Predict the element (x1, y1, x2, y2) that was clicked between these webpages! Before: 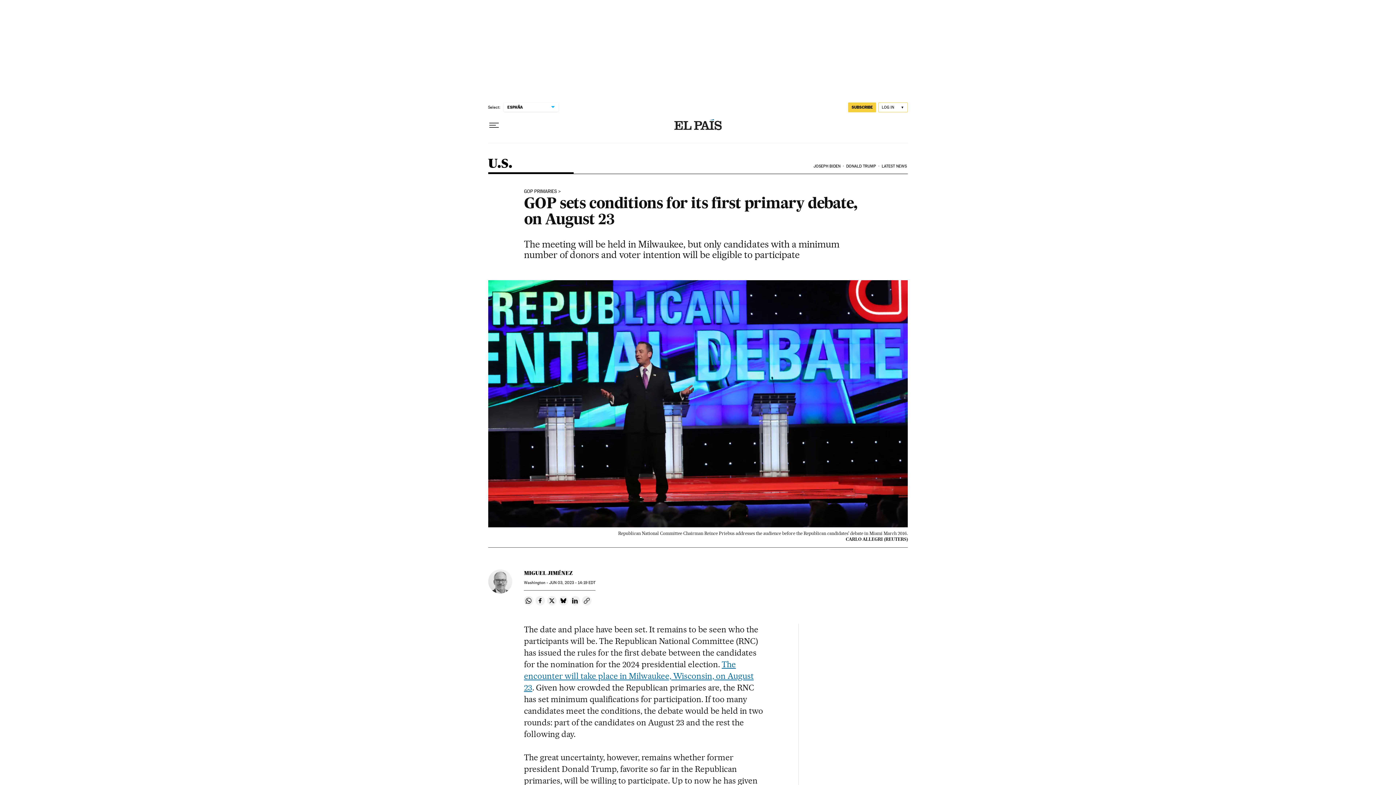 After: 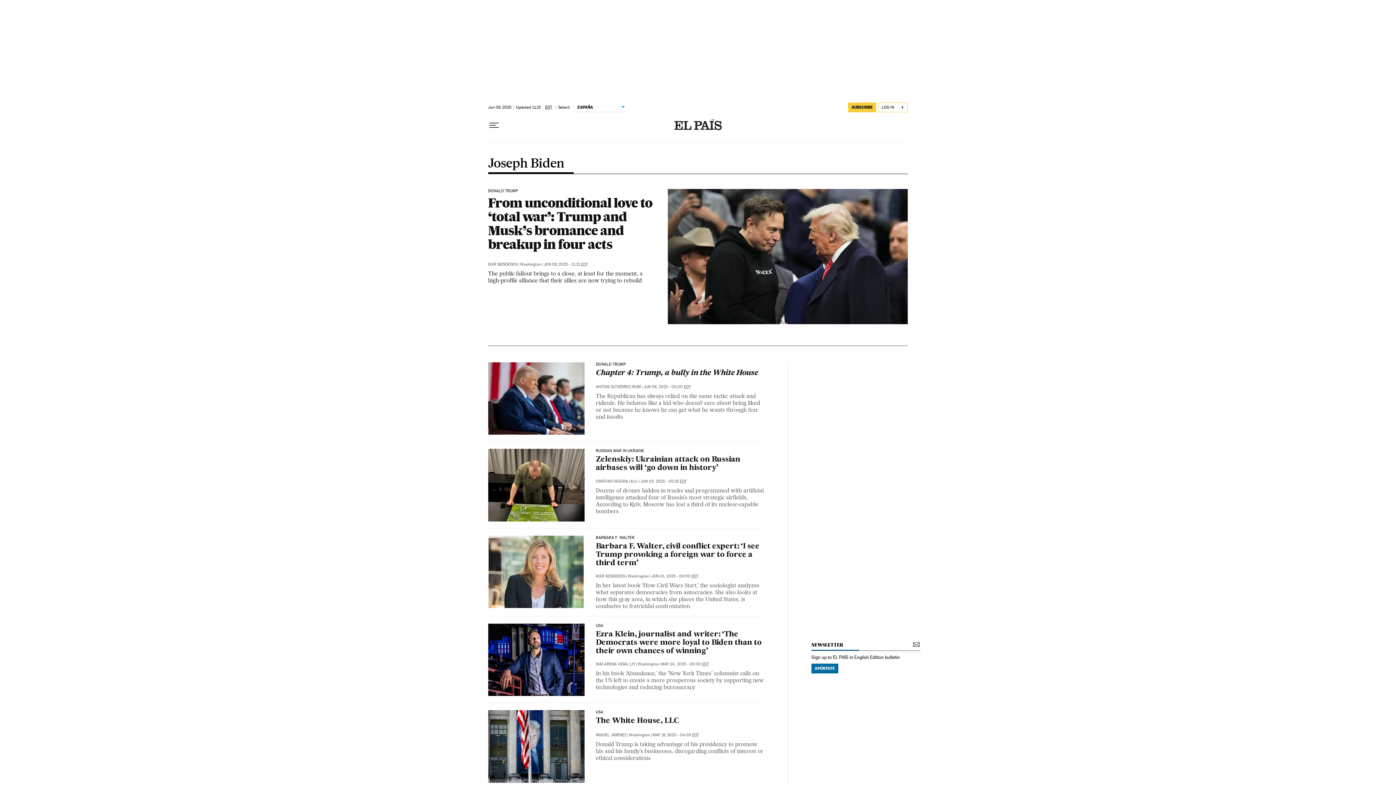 Action: label: JOSEPH BIDEN bbox: (812, 158, 845, 174)